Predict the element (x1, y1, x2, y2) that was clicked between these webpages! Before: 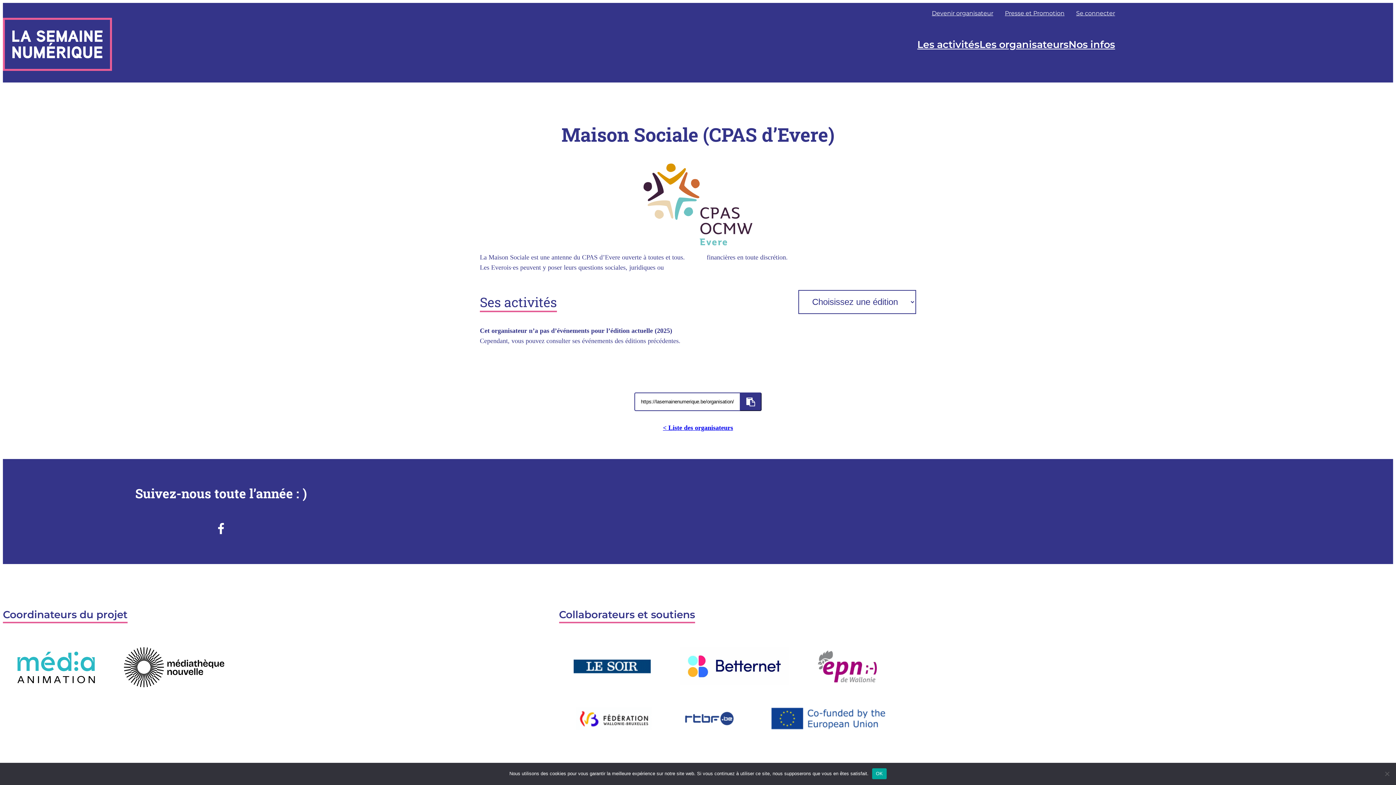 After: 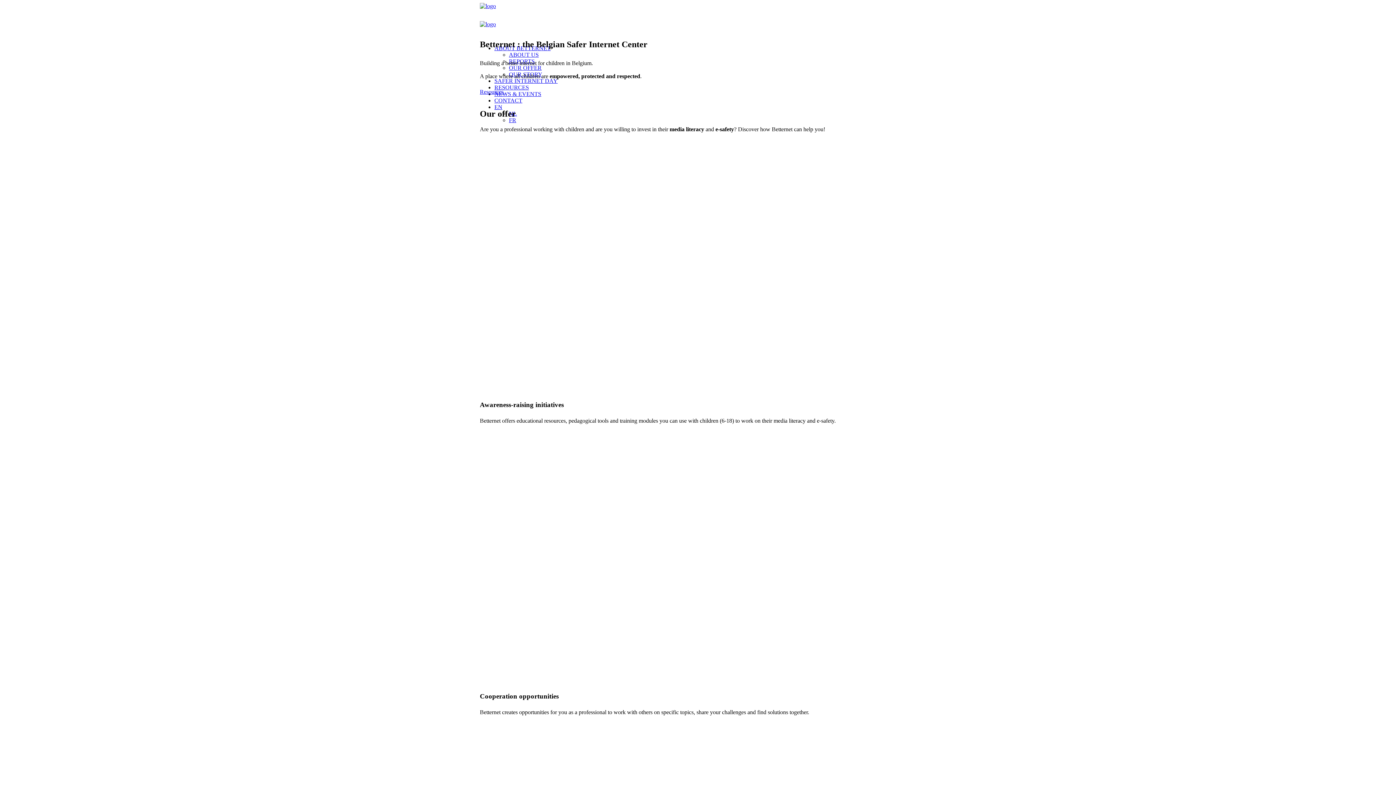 Action: bbox: (679, 647, 788, 685)